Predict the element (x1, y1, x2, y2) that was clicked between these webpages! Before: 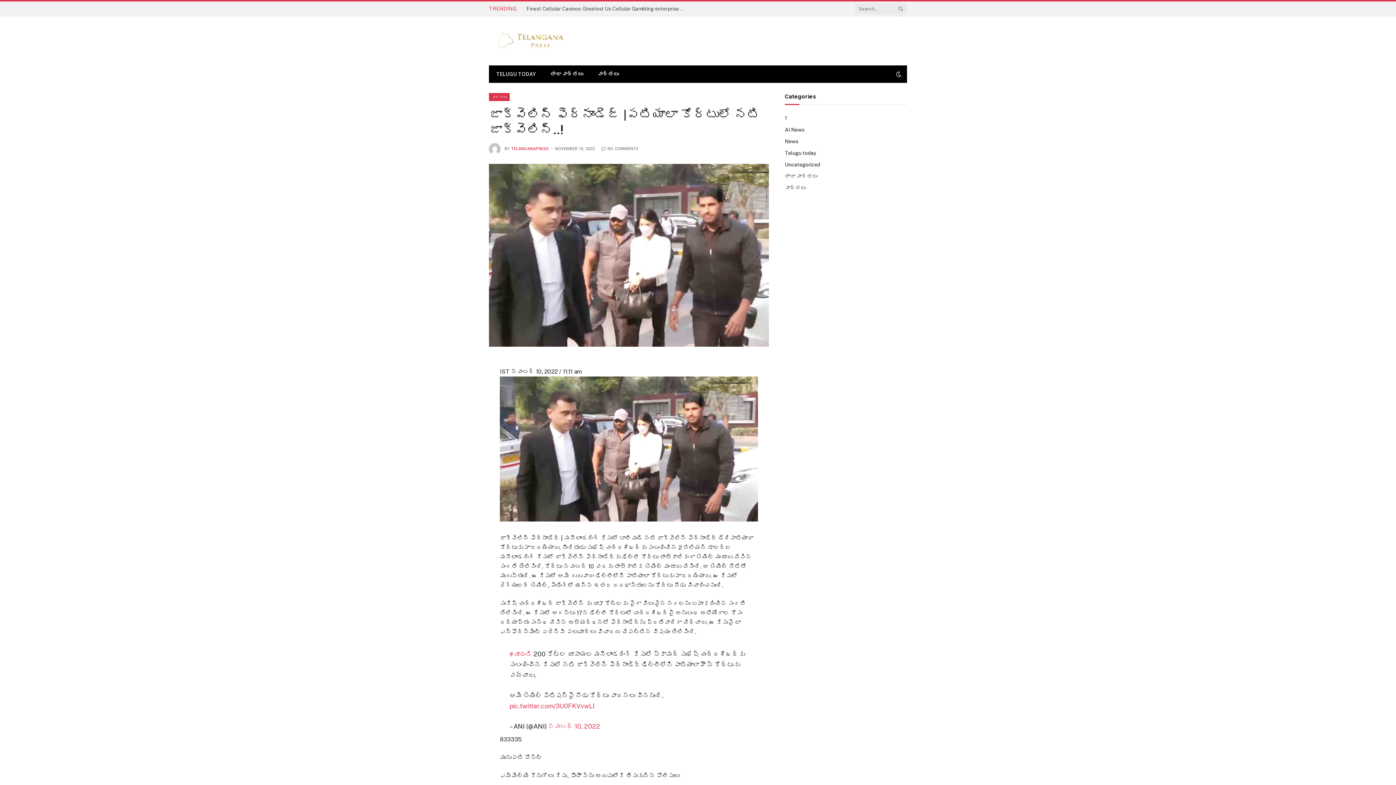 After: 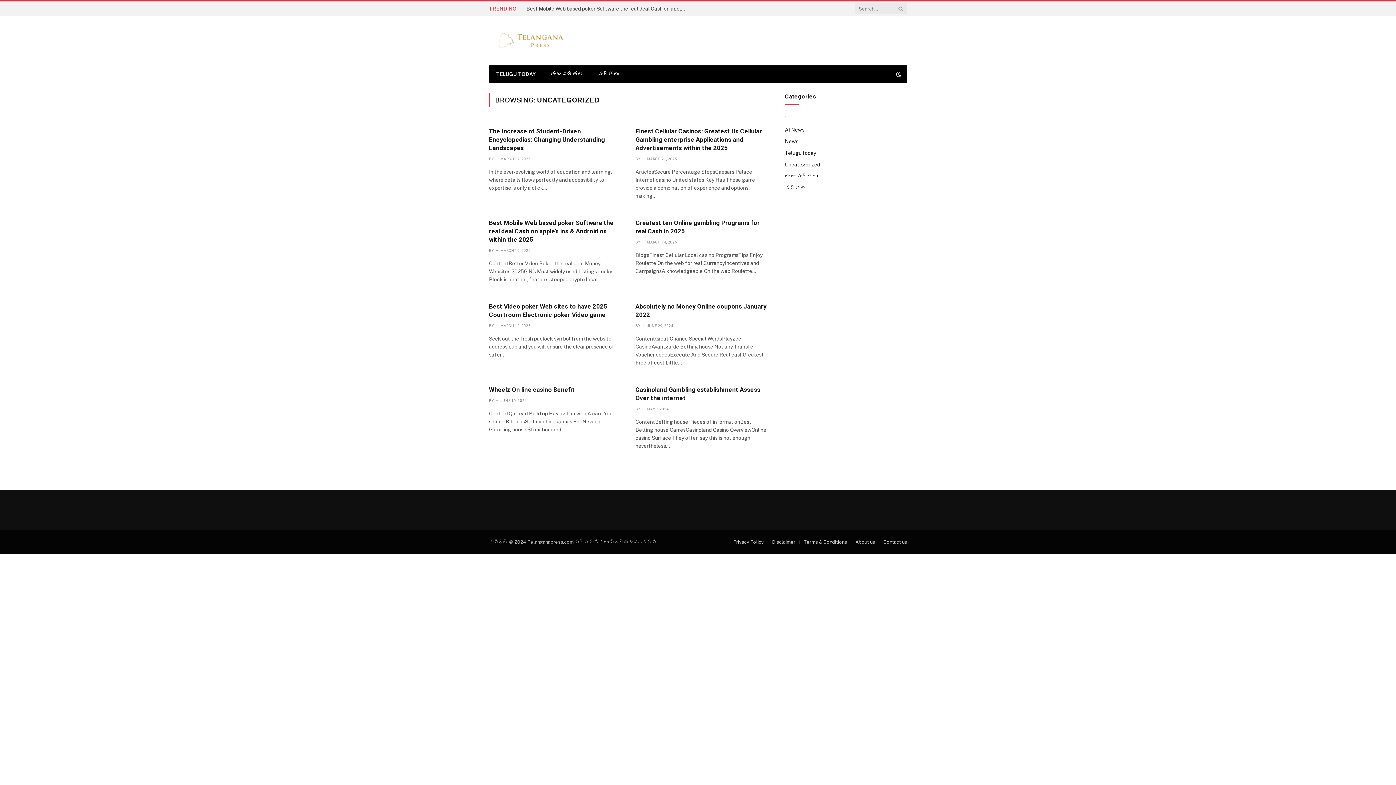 Action: bbox: (785, 161, 820, 168) label: Uncategorized